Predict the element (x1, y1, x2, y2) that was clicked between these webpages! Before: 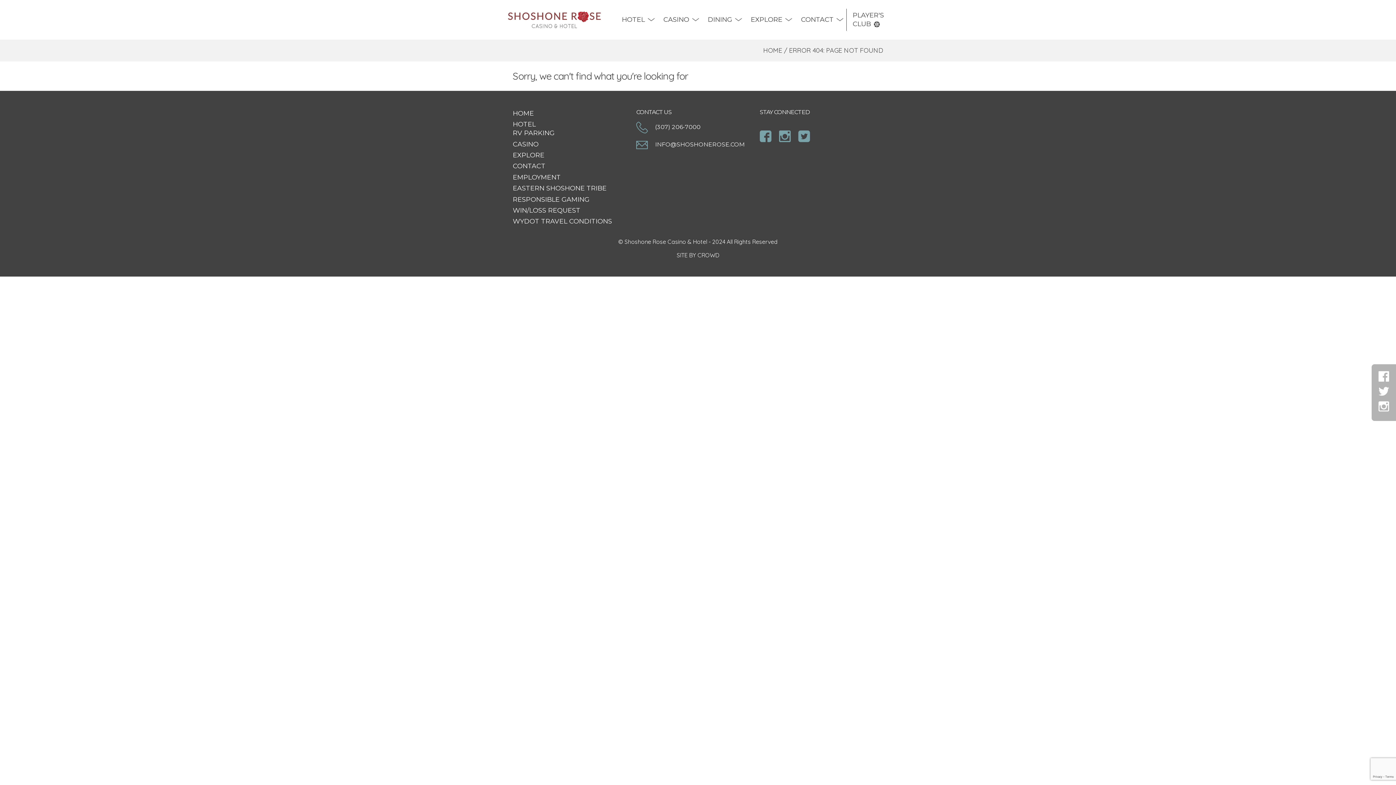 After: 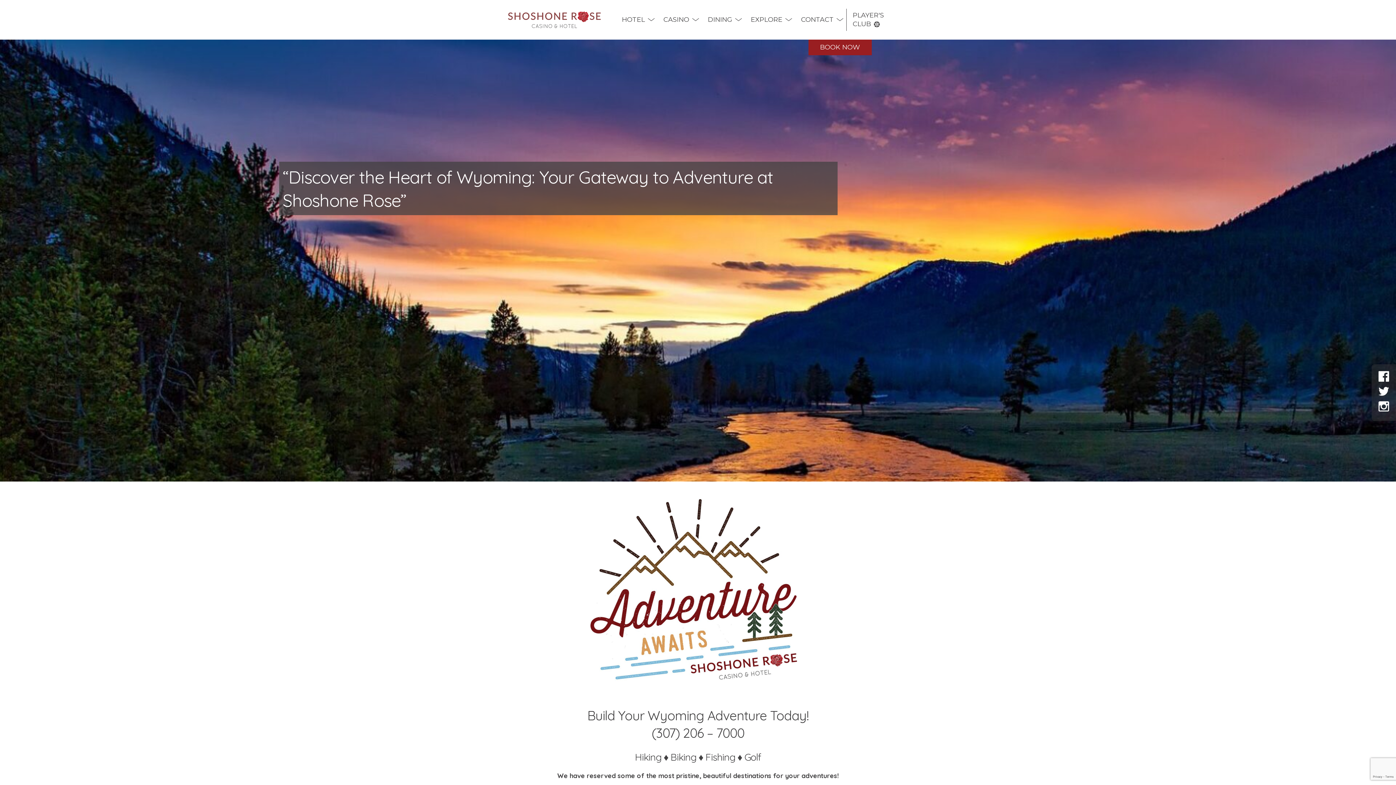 Action: bbox: (745, 13, 788, 26) label: EXPLORE